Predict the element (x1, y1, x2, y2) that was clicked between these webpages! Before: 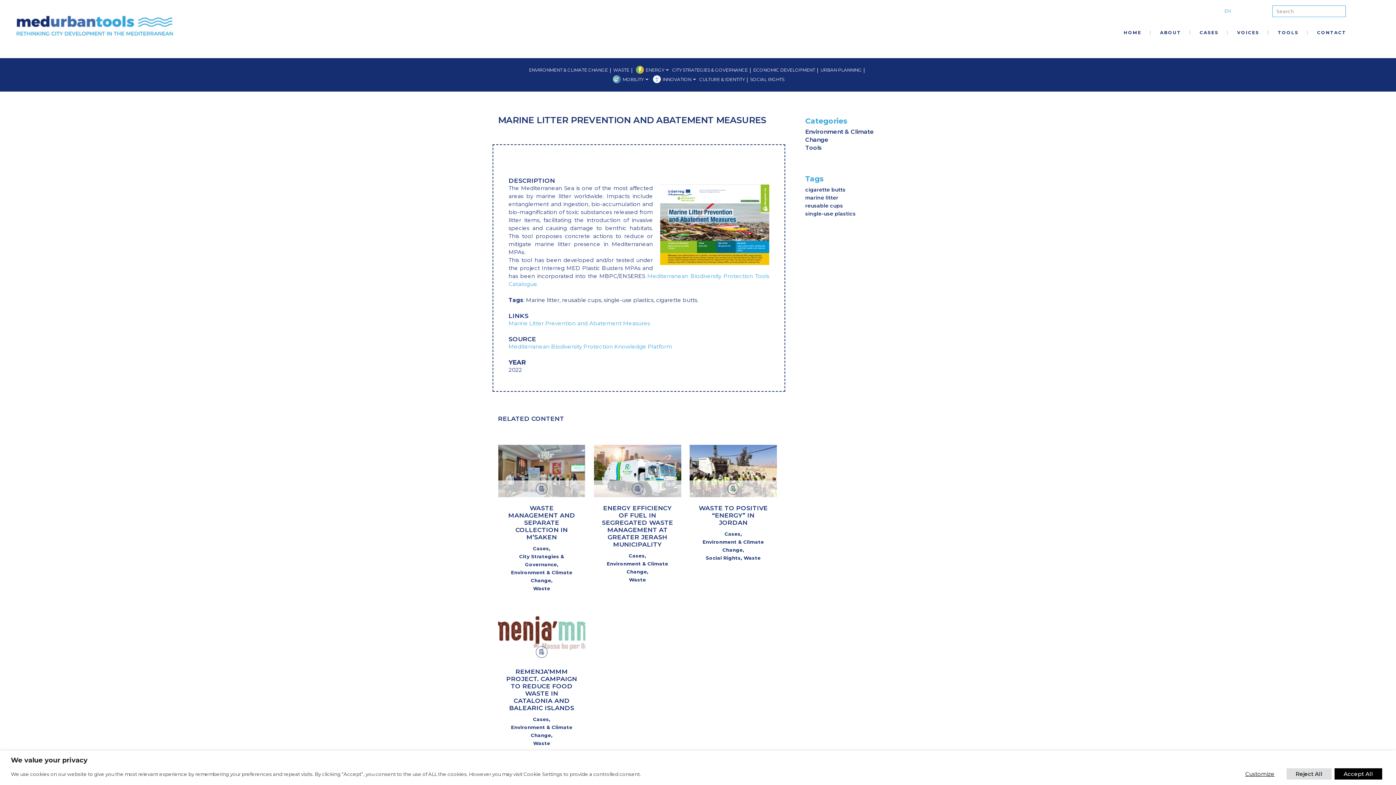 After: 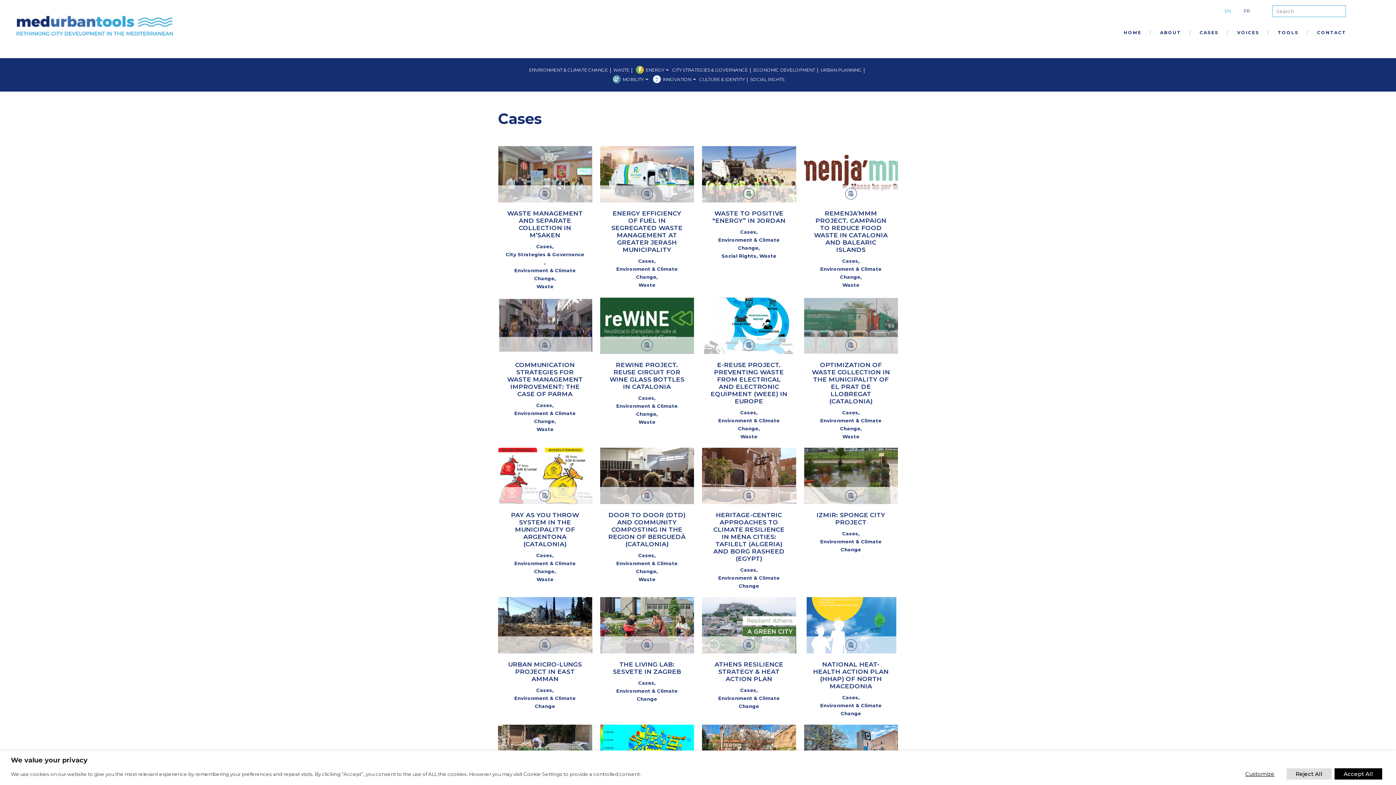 Action: label: Cases, bbox: (533, 544, 550, 552)